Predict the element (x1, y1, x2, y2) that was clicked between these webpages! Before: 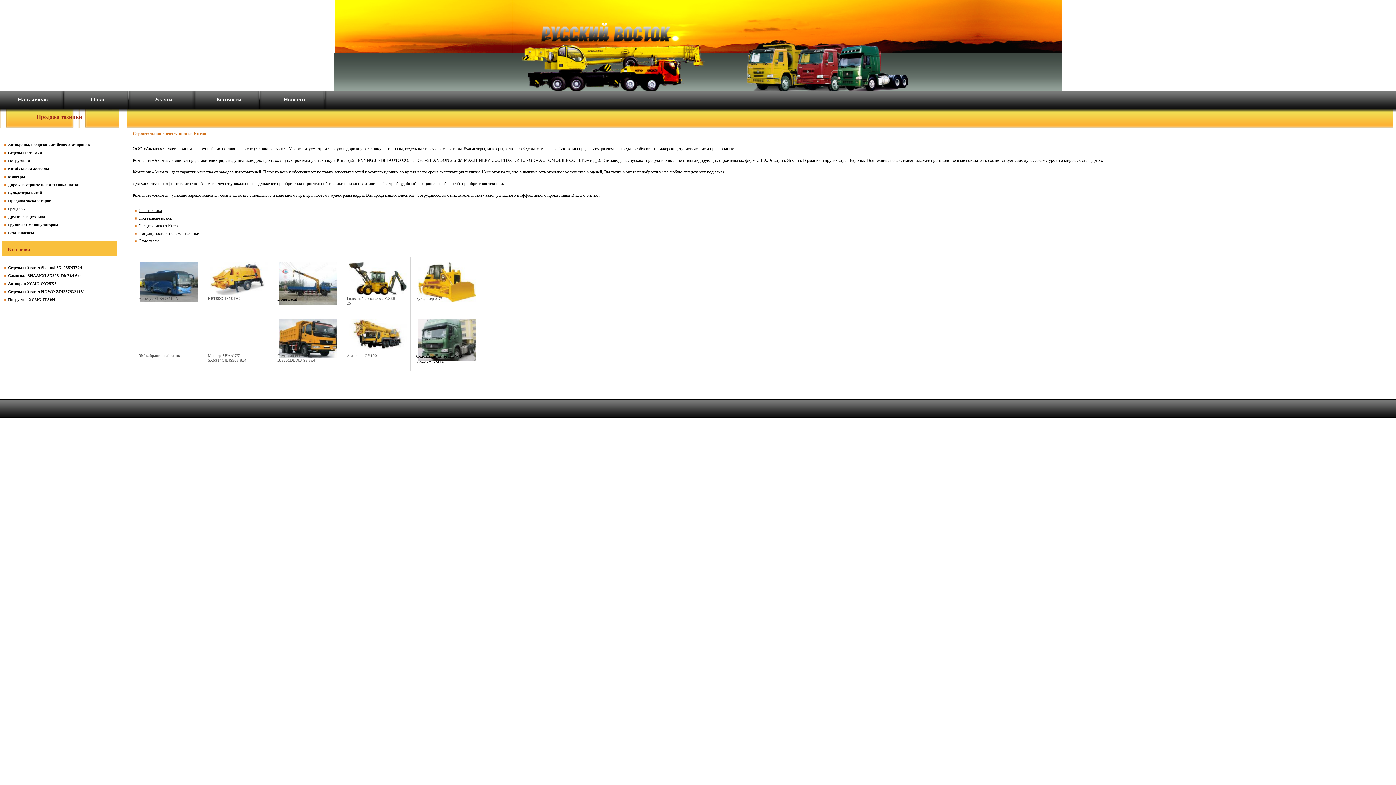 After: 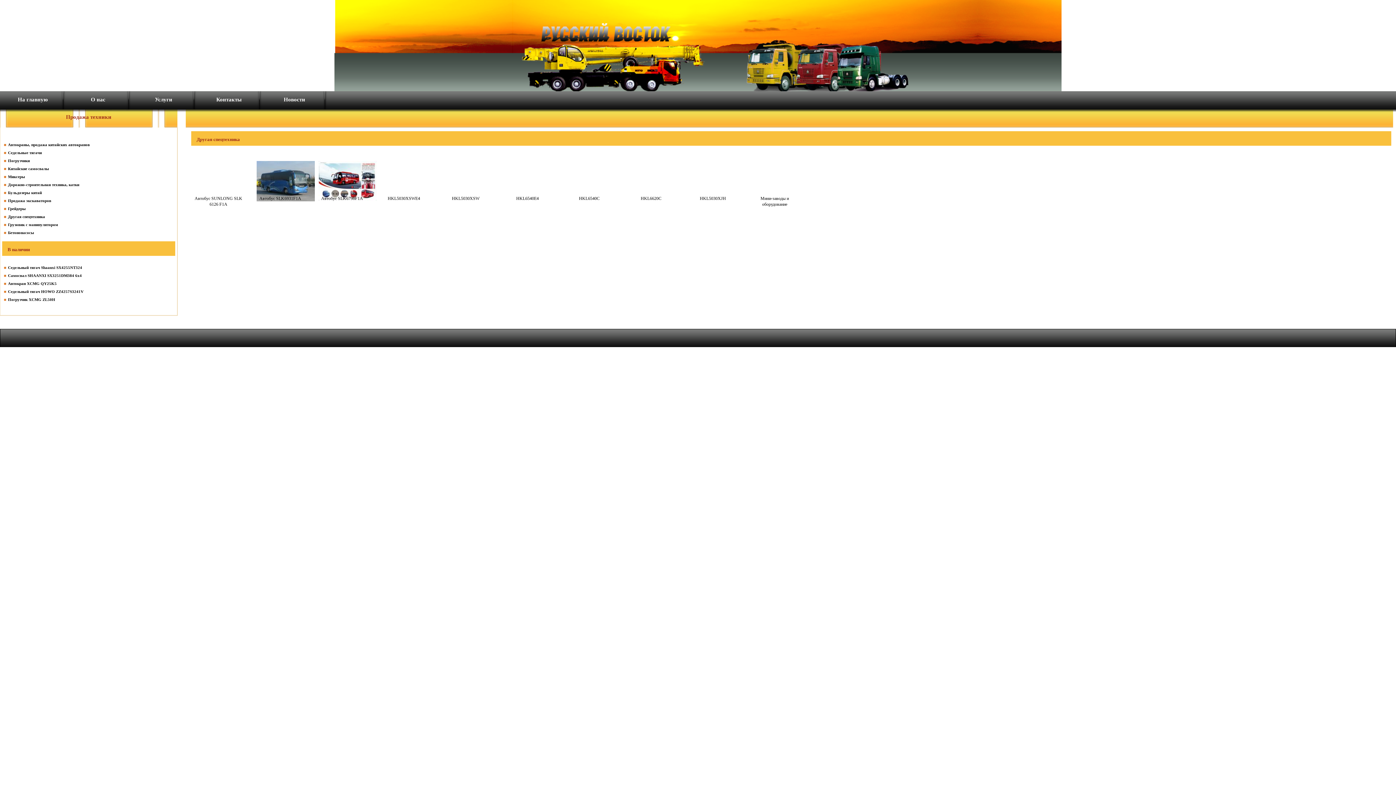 Action: label: Другая спецтехника bbox: (8, 214, 45, 218)